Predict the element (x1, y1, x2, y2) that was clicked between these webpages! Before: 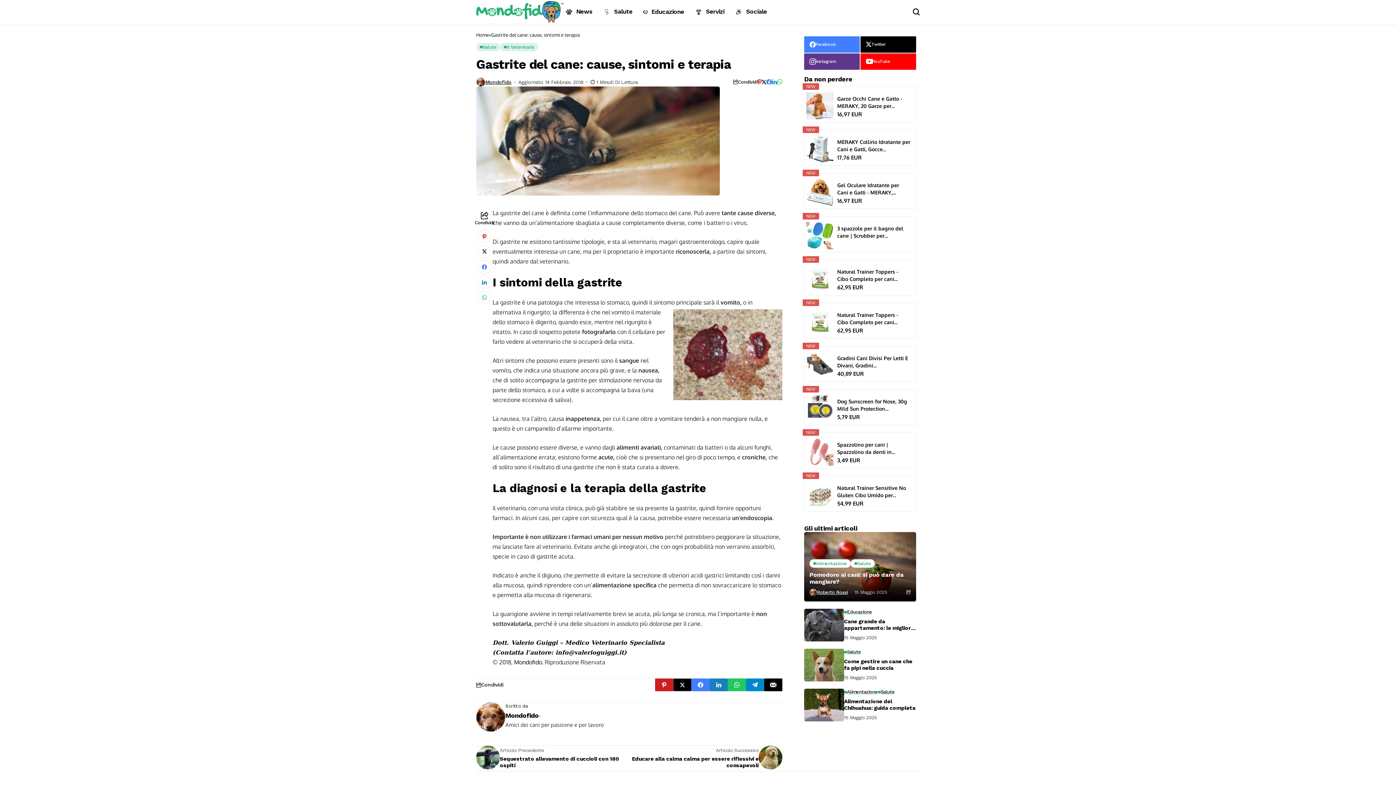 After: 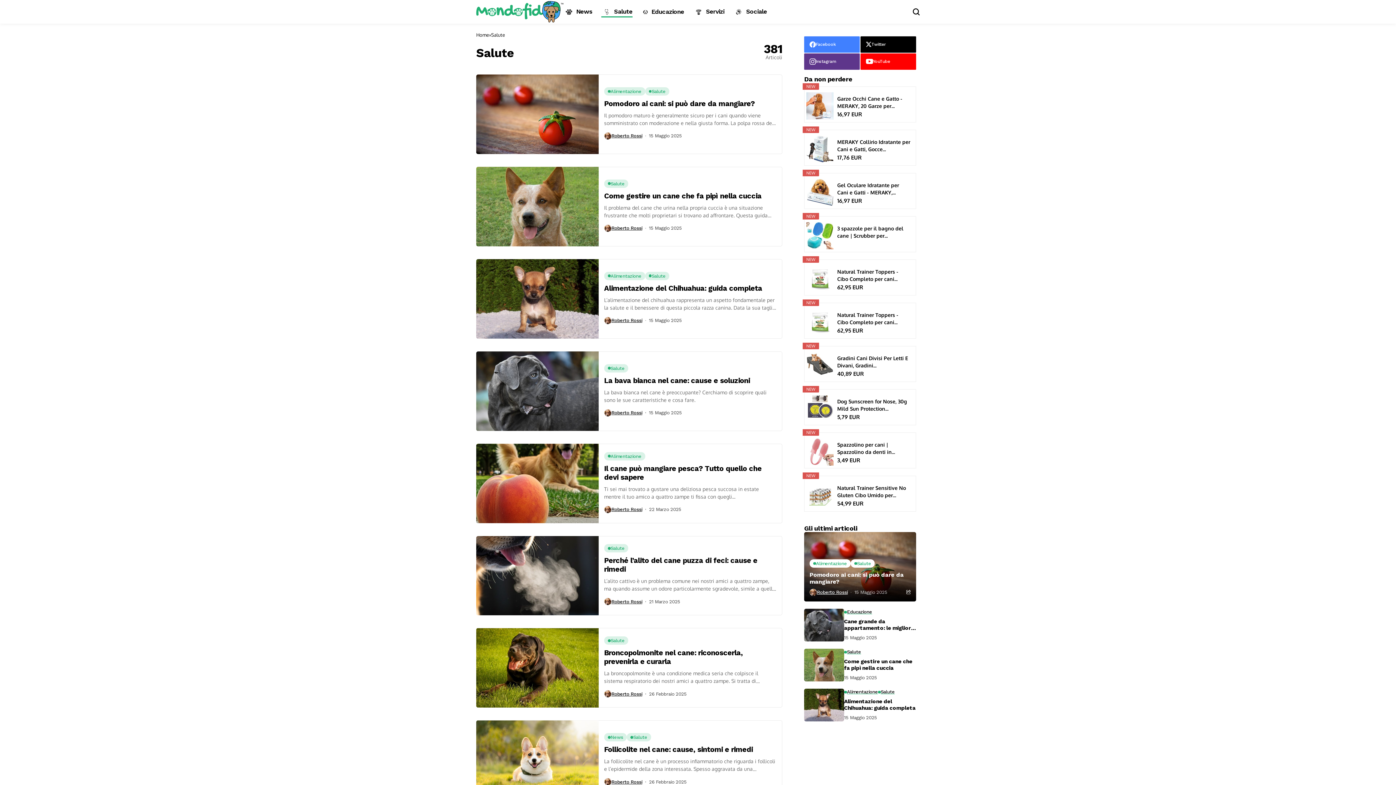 Action: bbox: (844, 649, 861, 655) label: Salute